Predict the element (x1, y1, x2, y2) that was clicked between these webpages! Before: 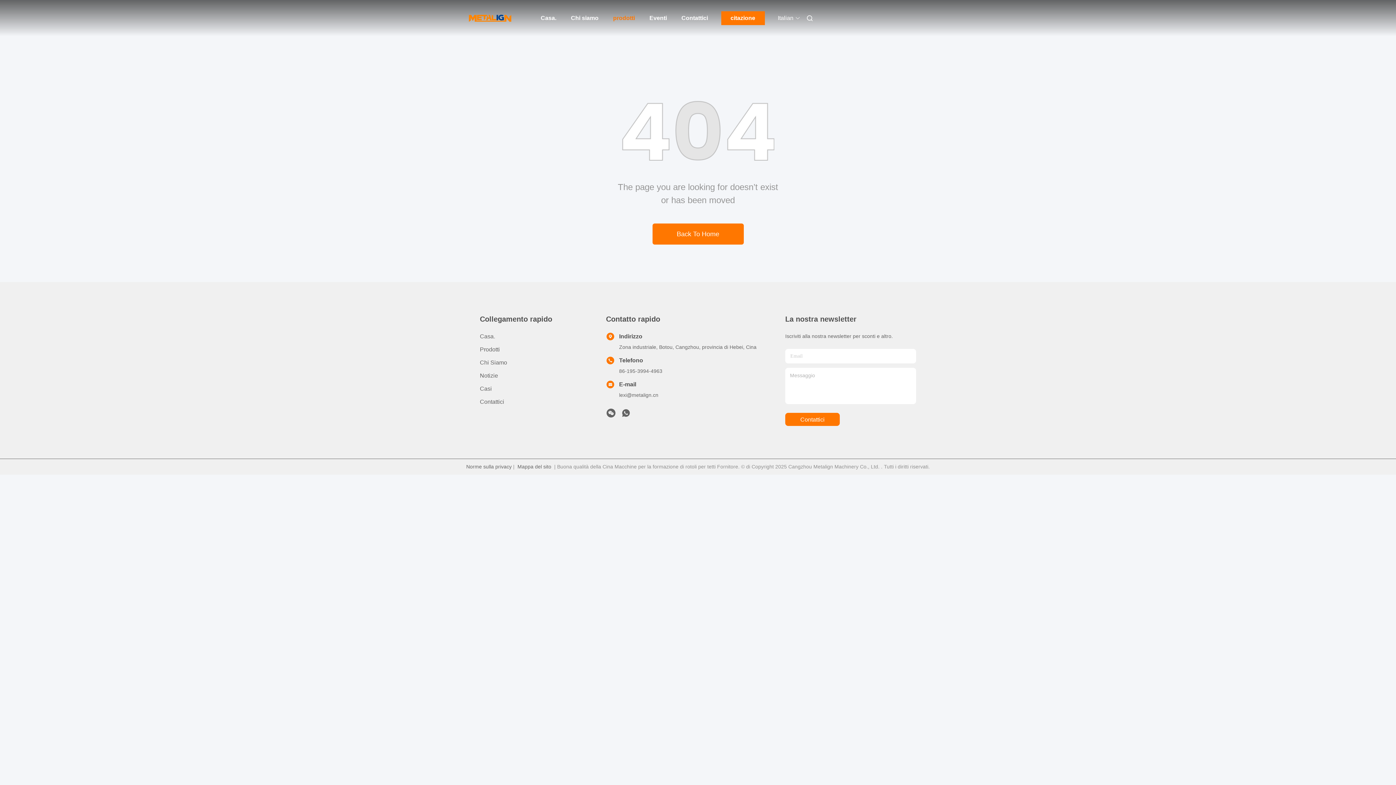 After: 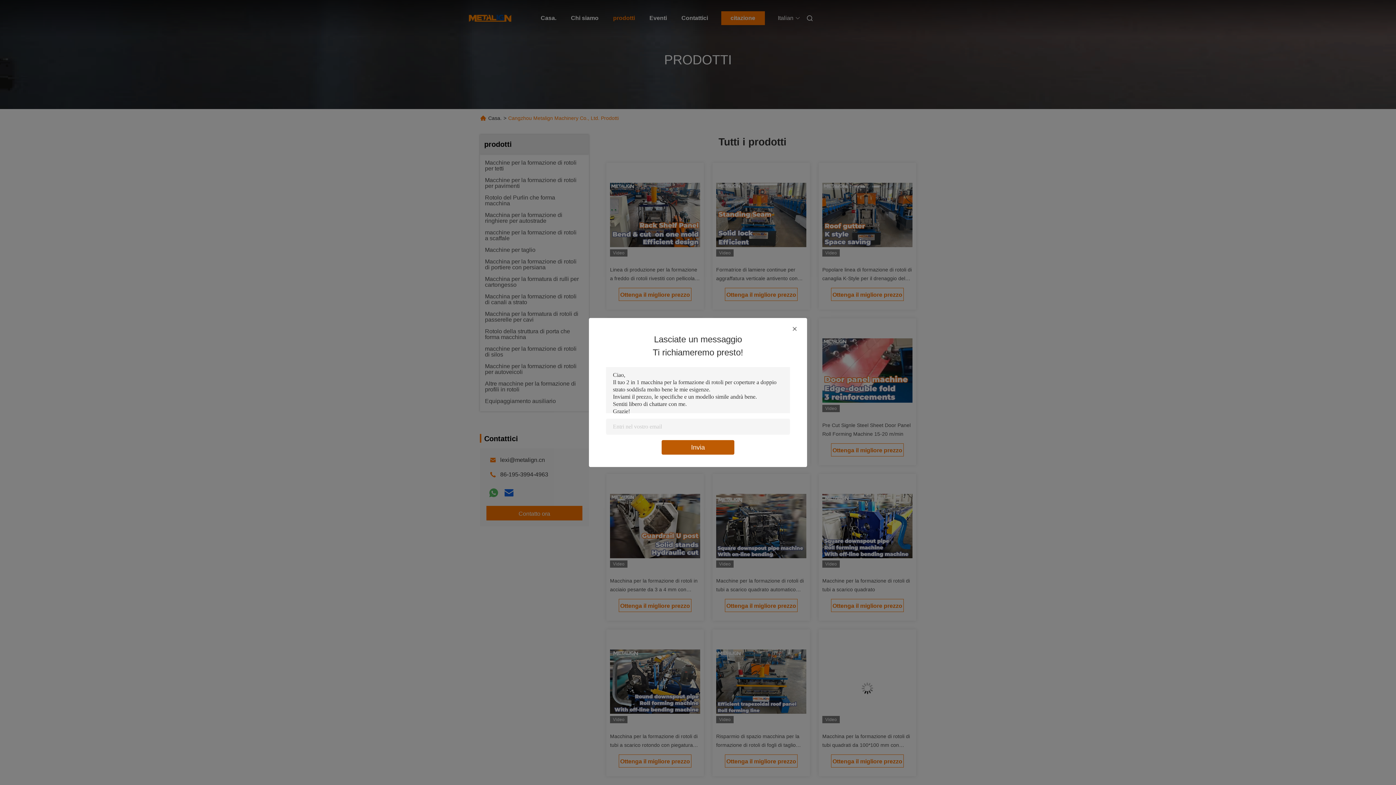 Action: bbox: (480, 345, 589, 354) label: Prodotti